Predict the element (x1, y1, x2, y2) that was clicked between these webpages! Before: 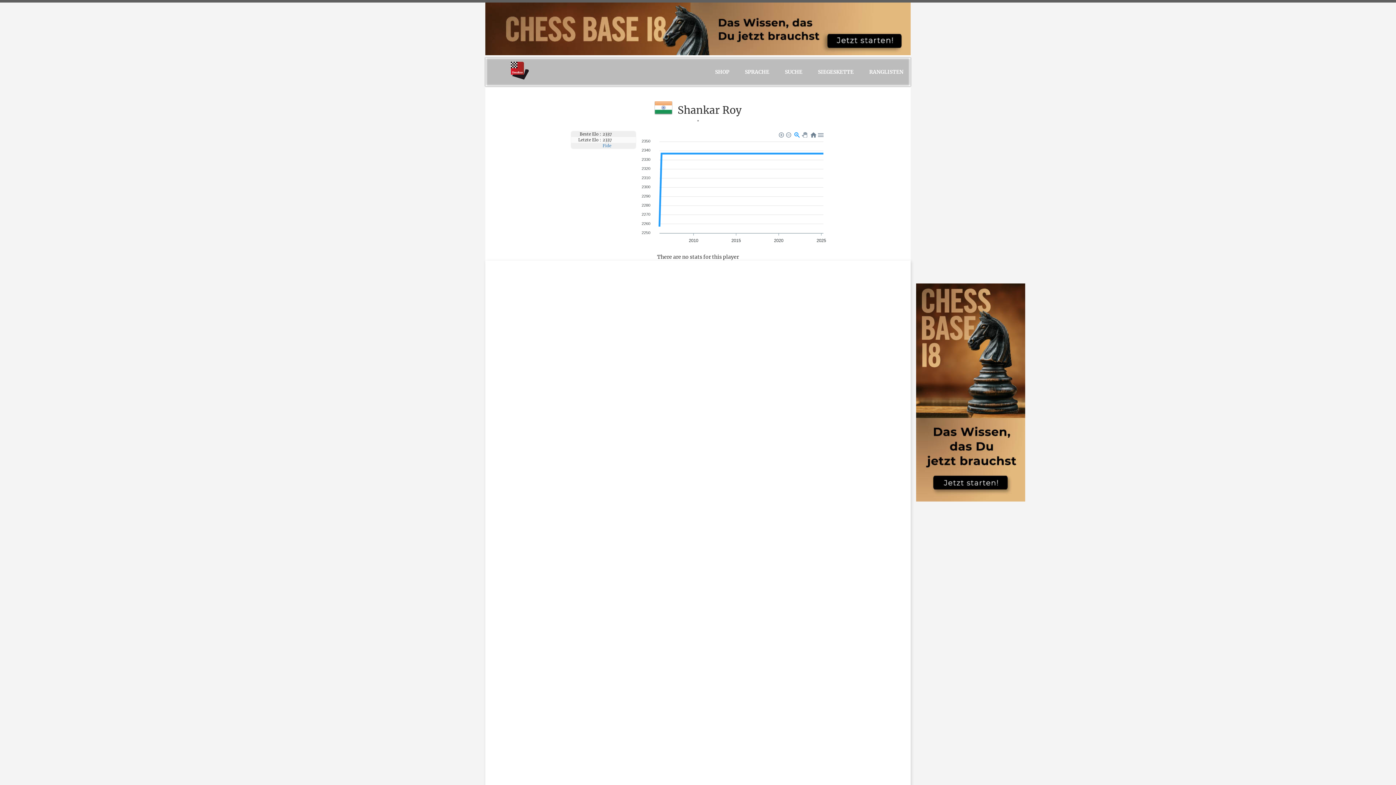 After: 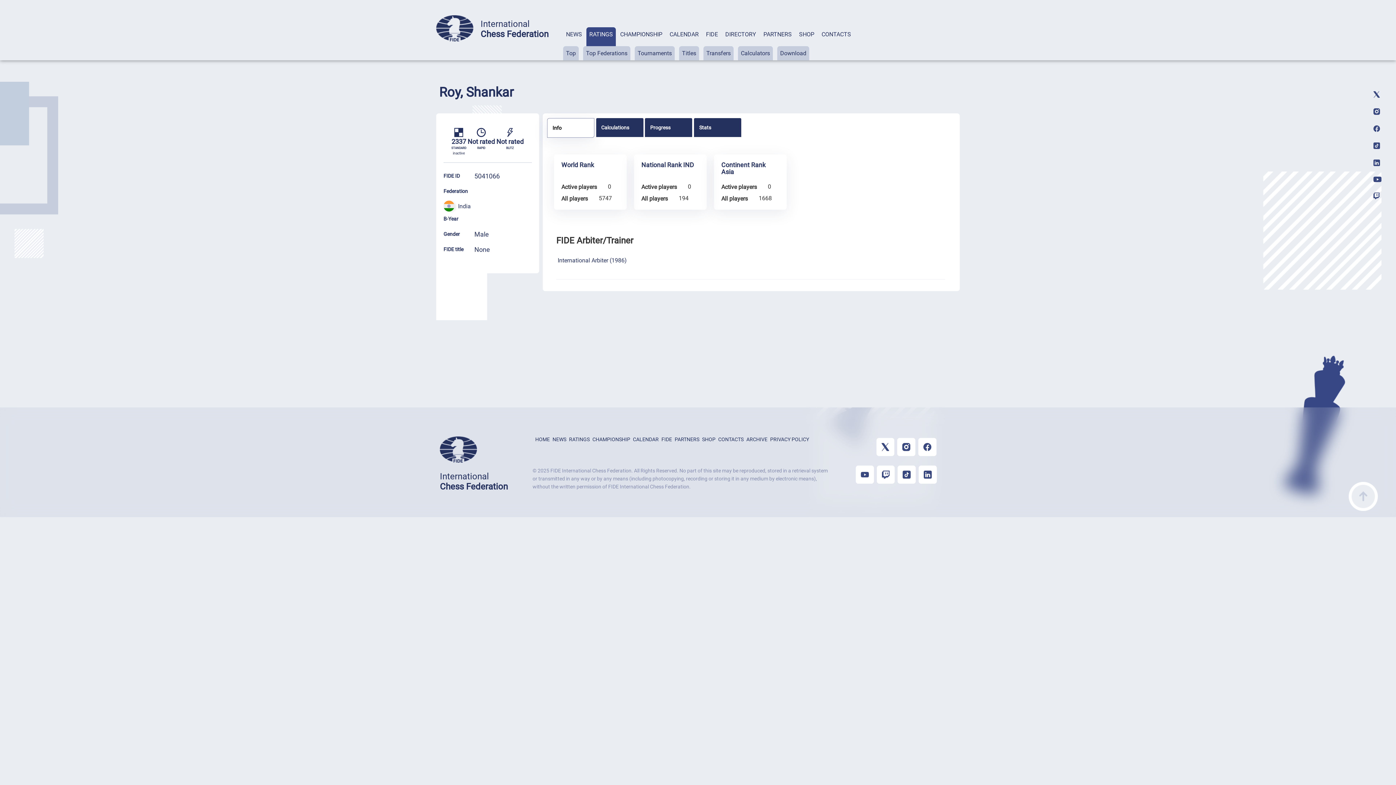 Action: label: Fide bbox: (602, 143, 611, 148)